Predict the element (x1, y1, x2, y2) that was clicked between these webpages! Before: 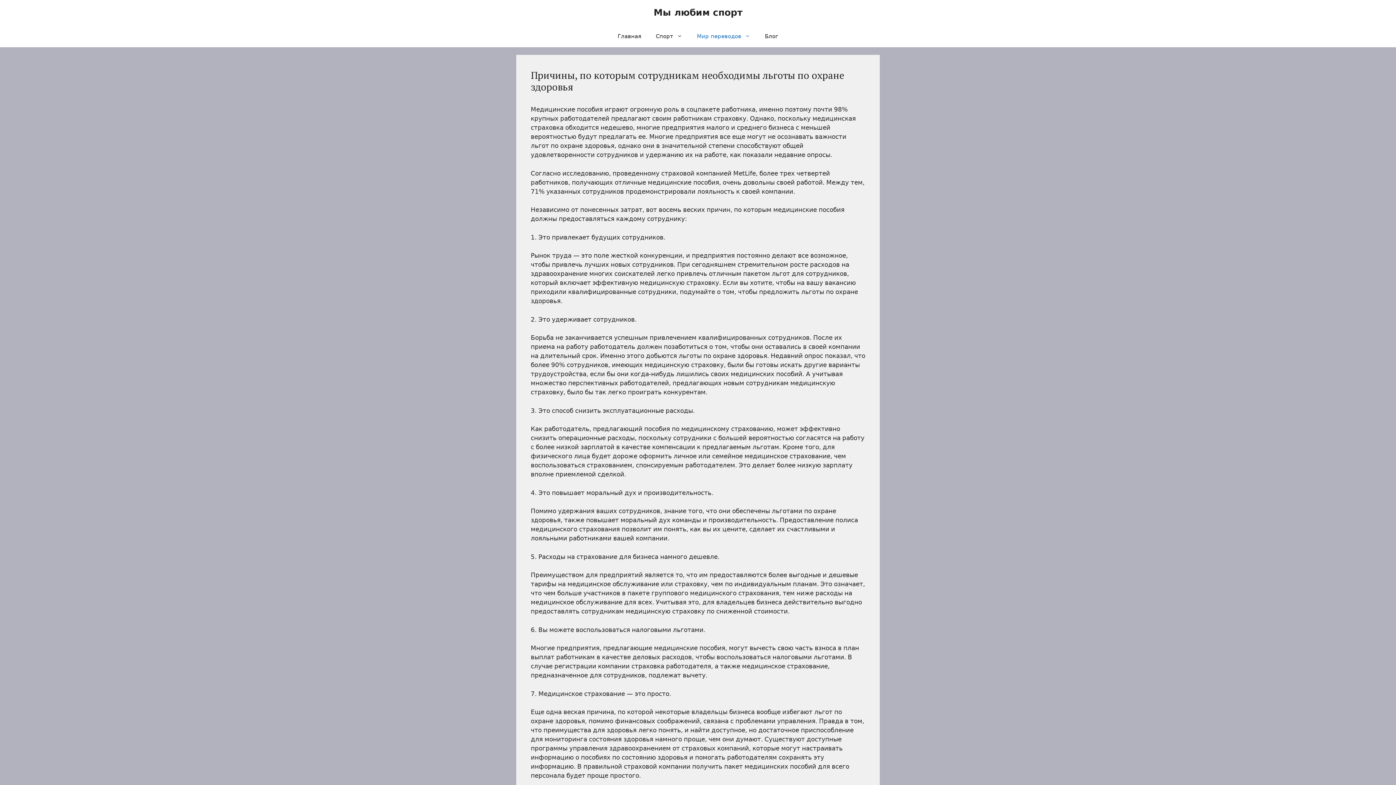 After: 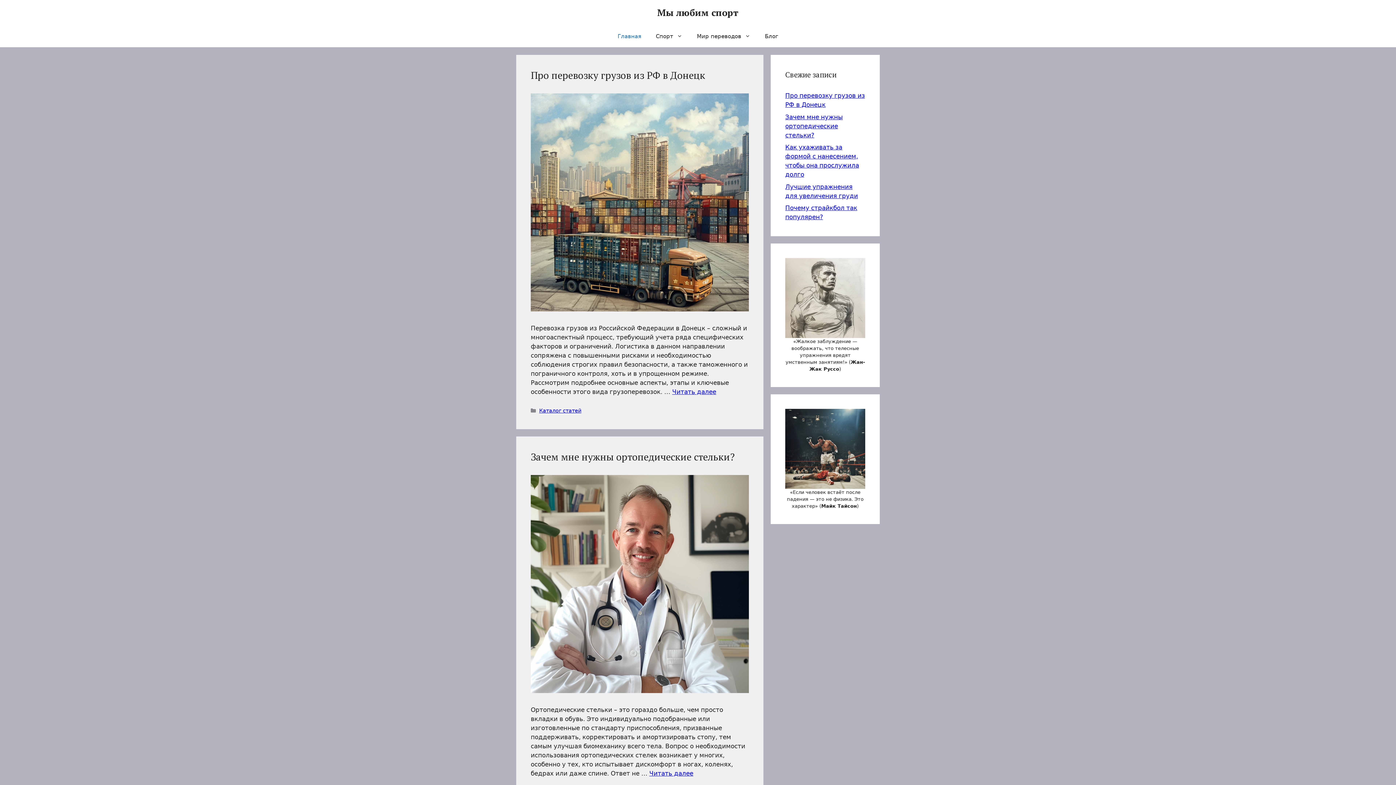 Action: bbox: (653, 7, 742, 17) label: Мы любим спорт